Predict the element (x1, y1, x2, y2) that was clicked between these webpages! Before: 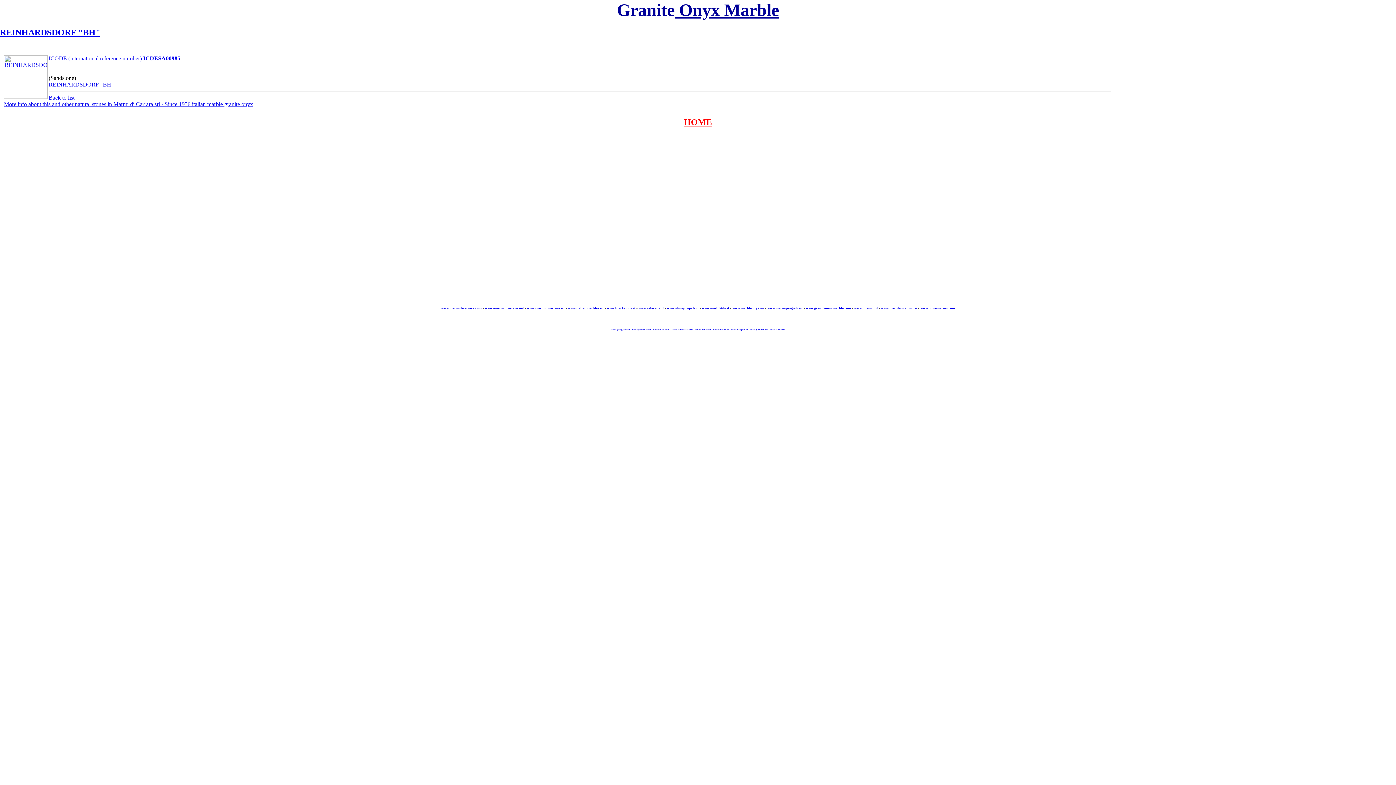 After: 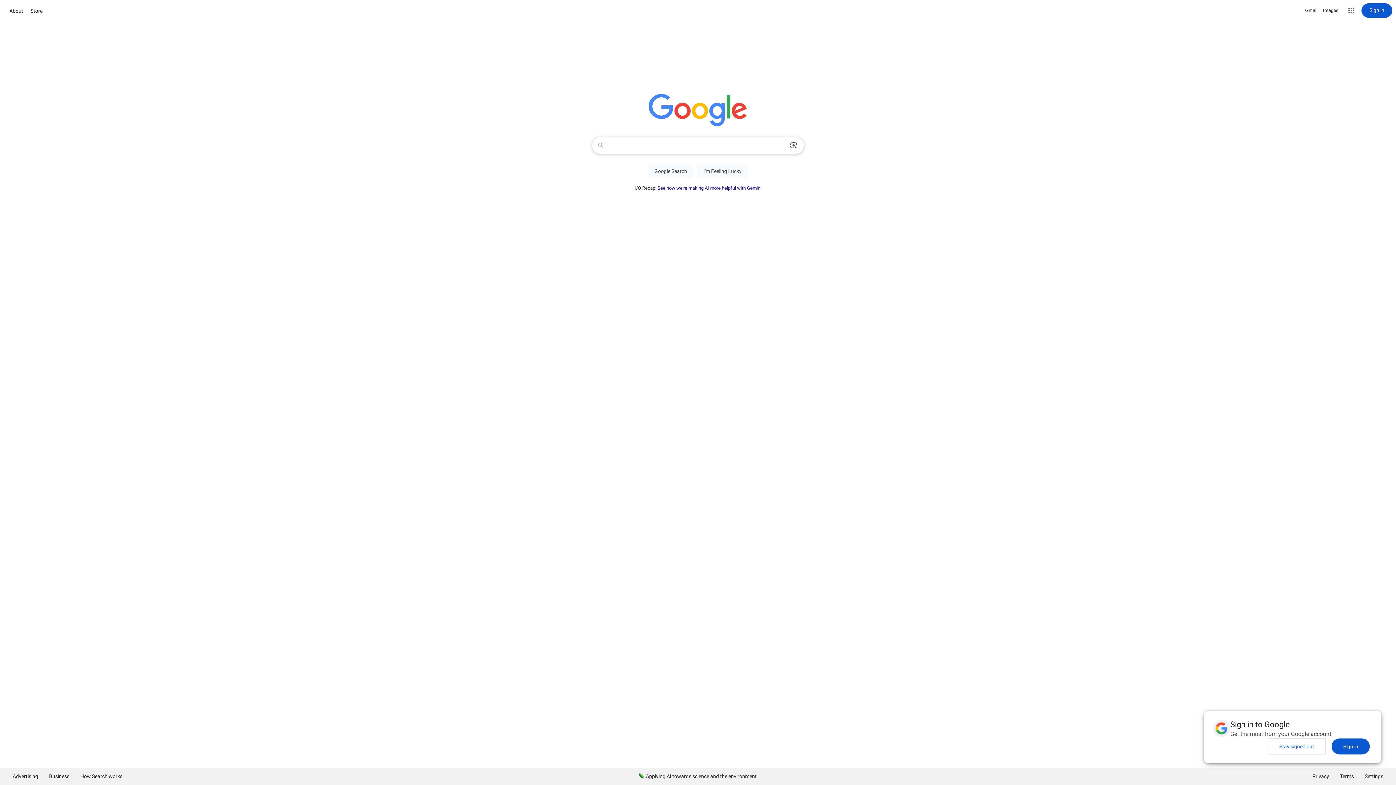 Action: bbox: (610, 327, 630, 331) label: www.google.com